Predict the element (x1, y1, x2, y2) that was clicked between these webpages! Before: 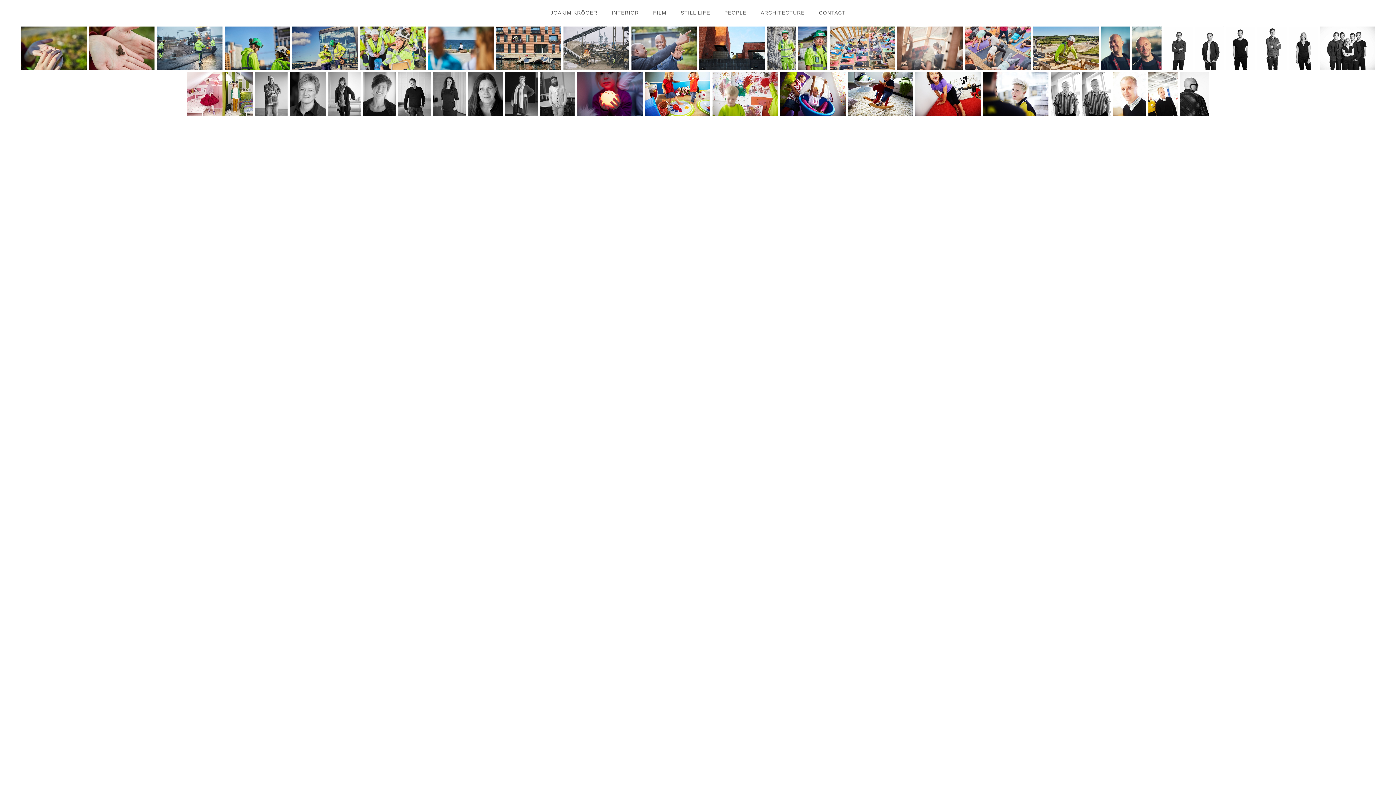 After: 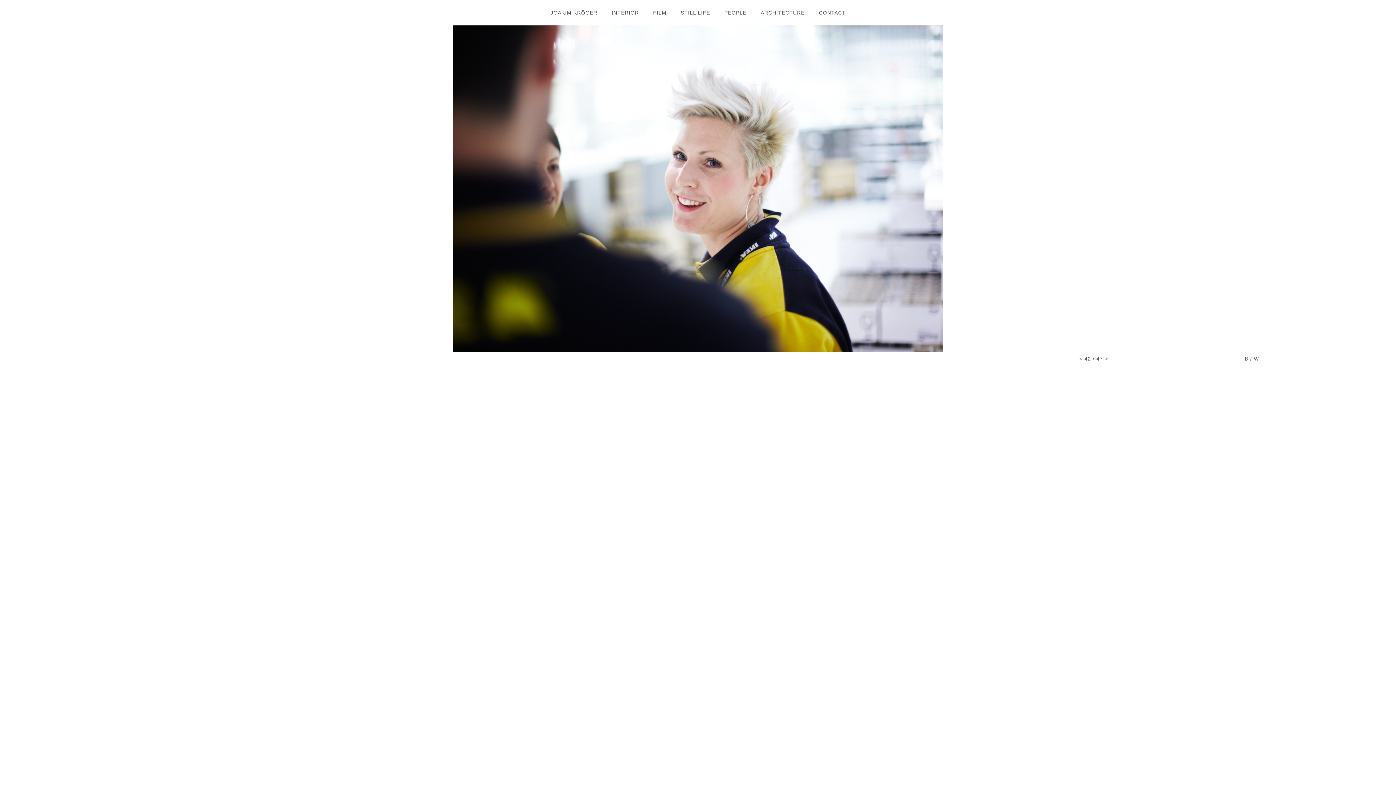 Action: bbox: (982, 71, 1049, 77)